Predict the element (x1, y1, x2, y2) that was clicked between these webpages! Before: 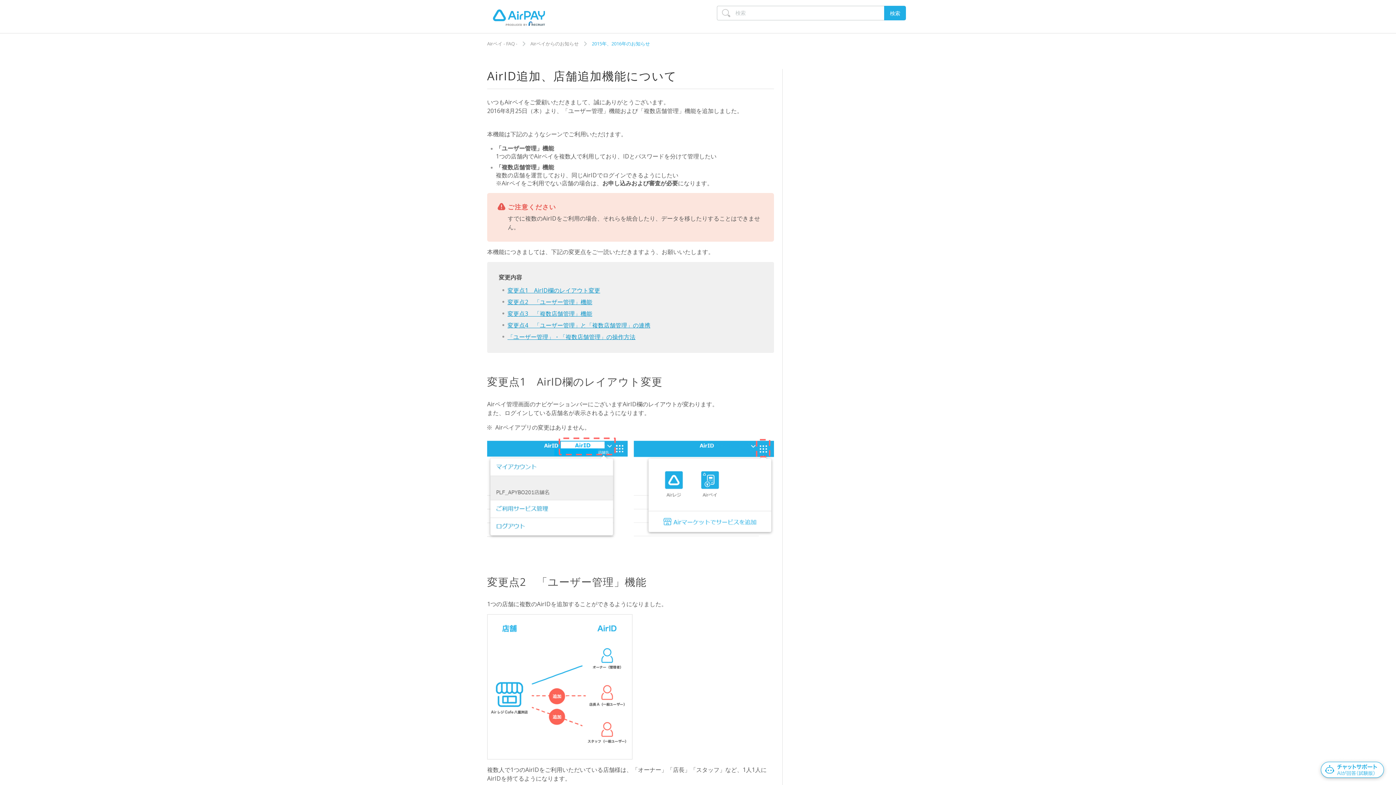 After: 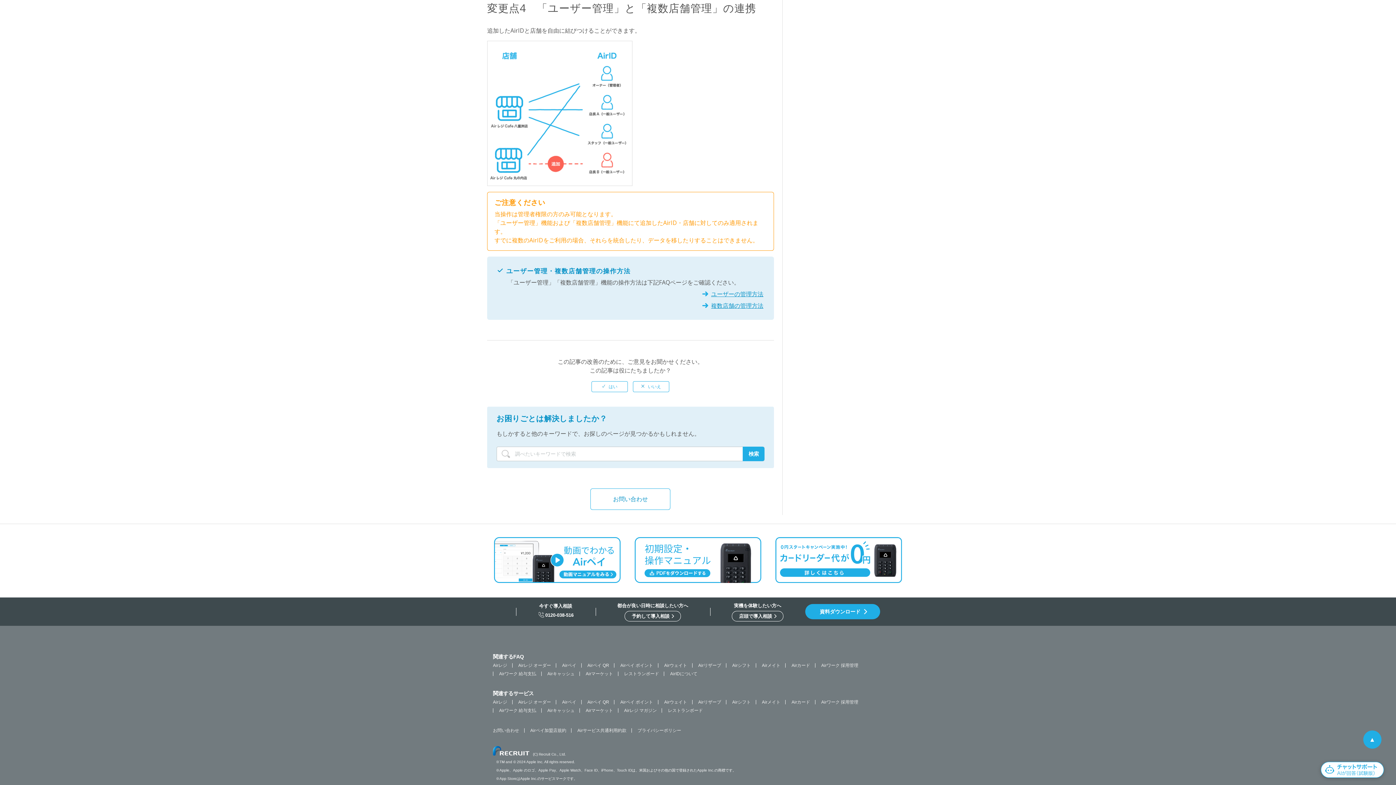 Action: label: 変更点4　「ユーザー管理」と「複数店舗管理」の連携 bbox: (507, 320, 650, 329)